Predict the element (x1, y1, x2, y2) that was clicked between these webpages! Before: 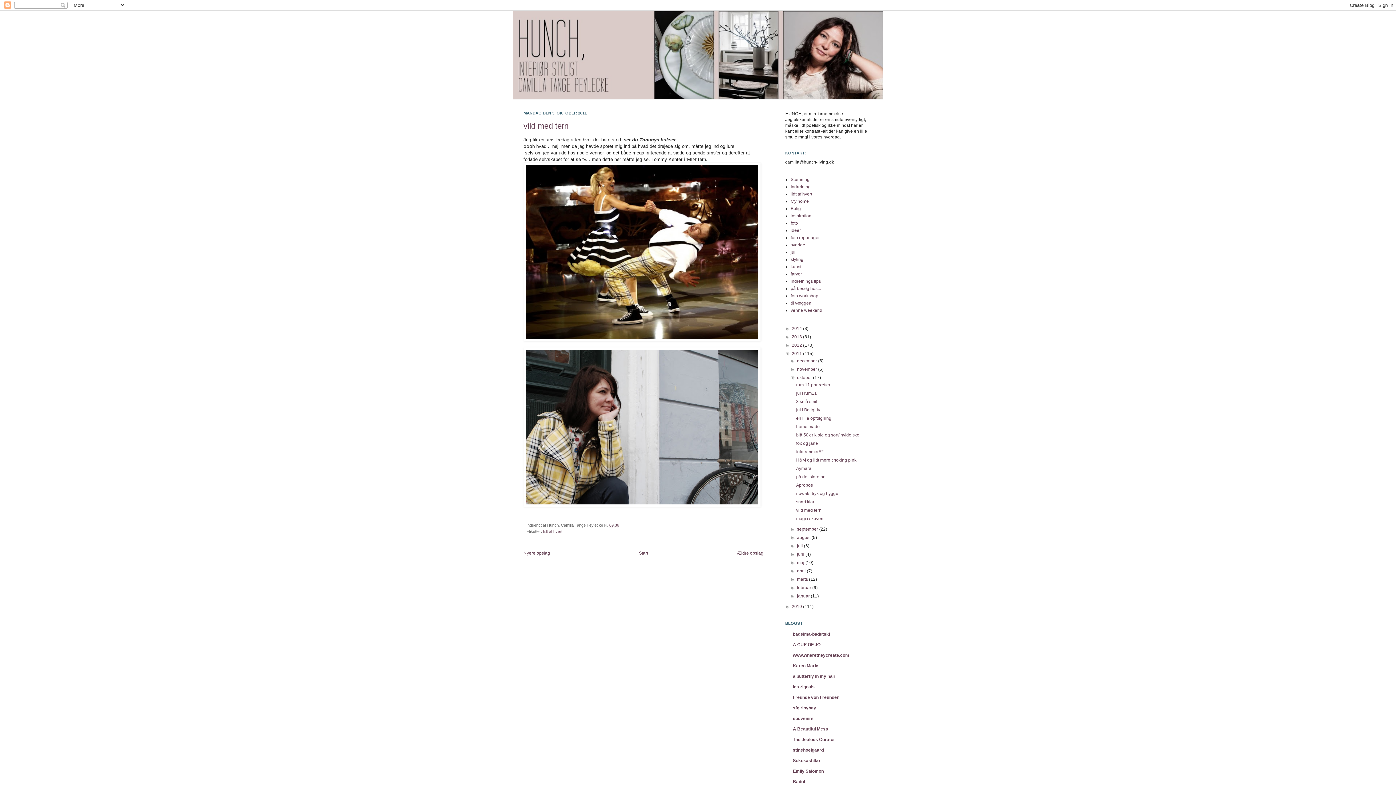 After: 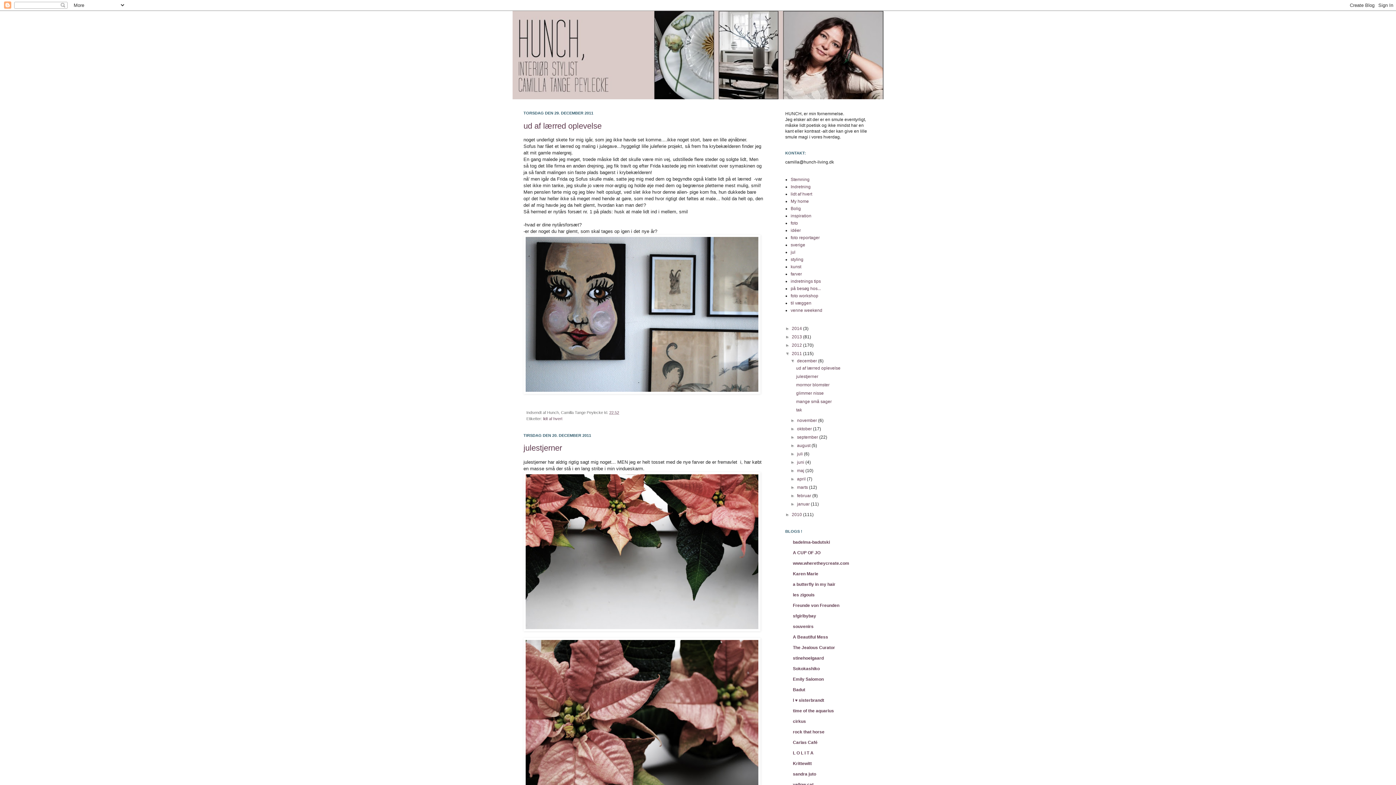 Action: label: 2011  bbox: (792, 351, 803, 356)